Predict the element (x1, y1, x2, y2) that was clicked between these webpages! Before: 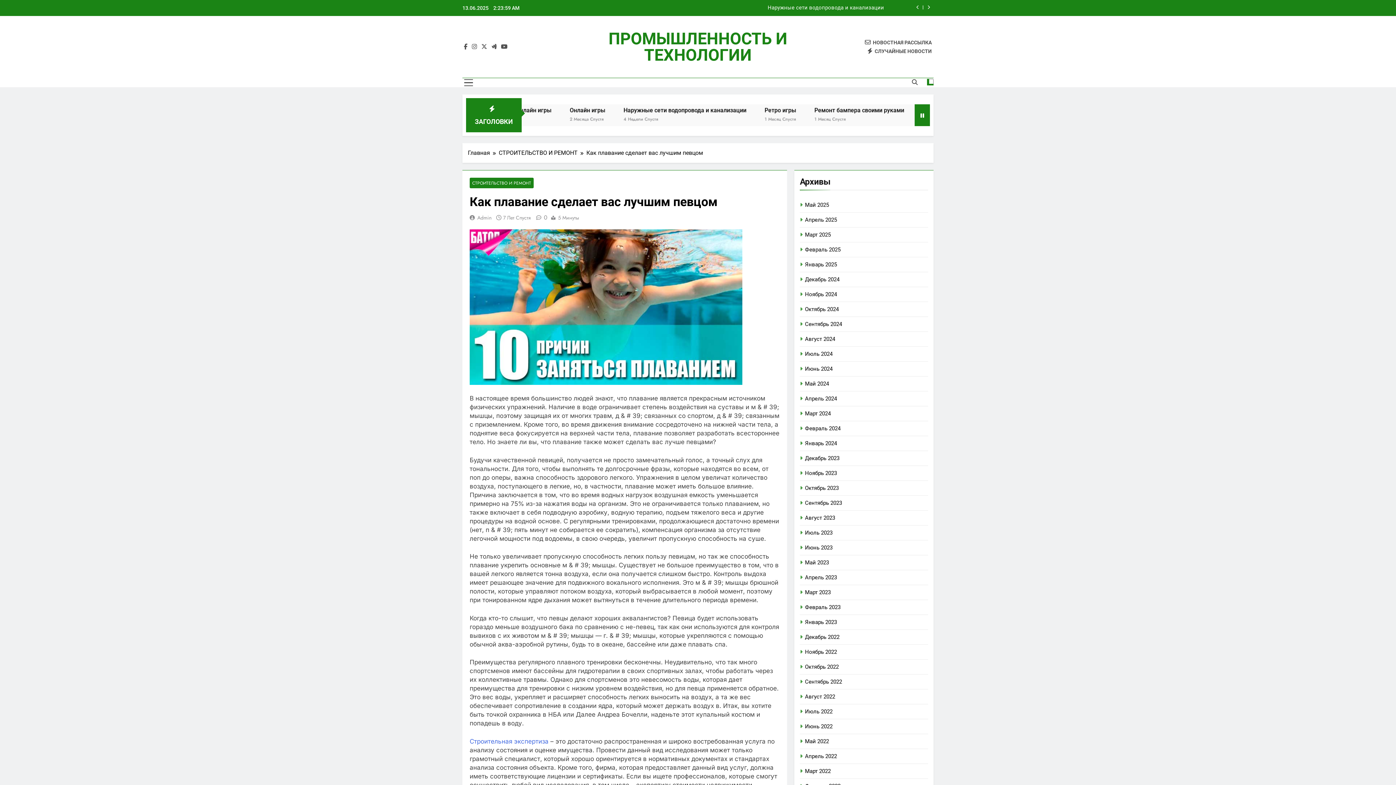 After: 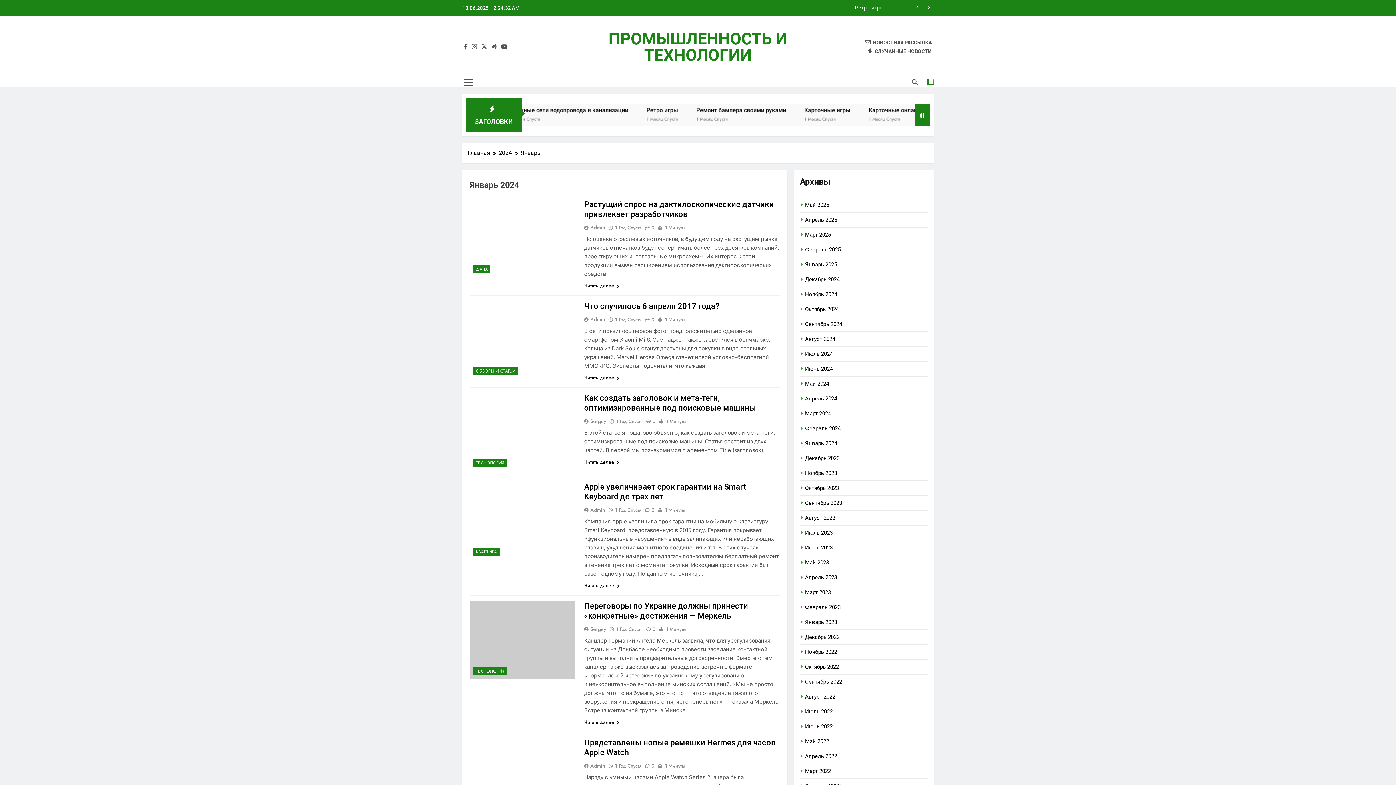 Action: label: Январь 2024 bbox: (805, 440, 837, 446)